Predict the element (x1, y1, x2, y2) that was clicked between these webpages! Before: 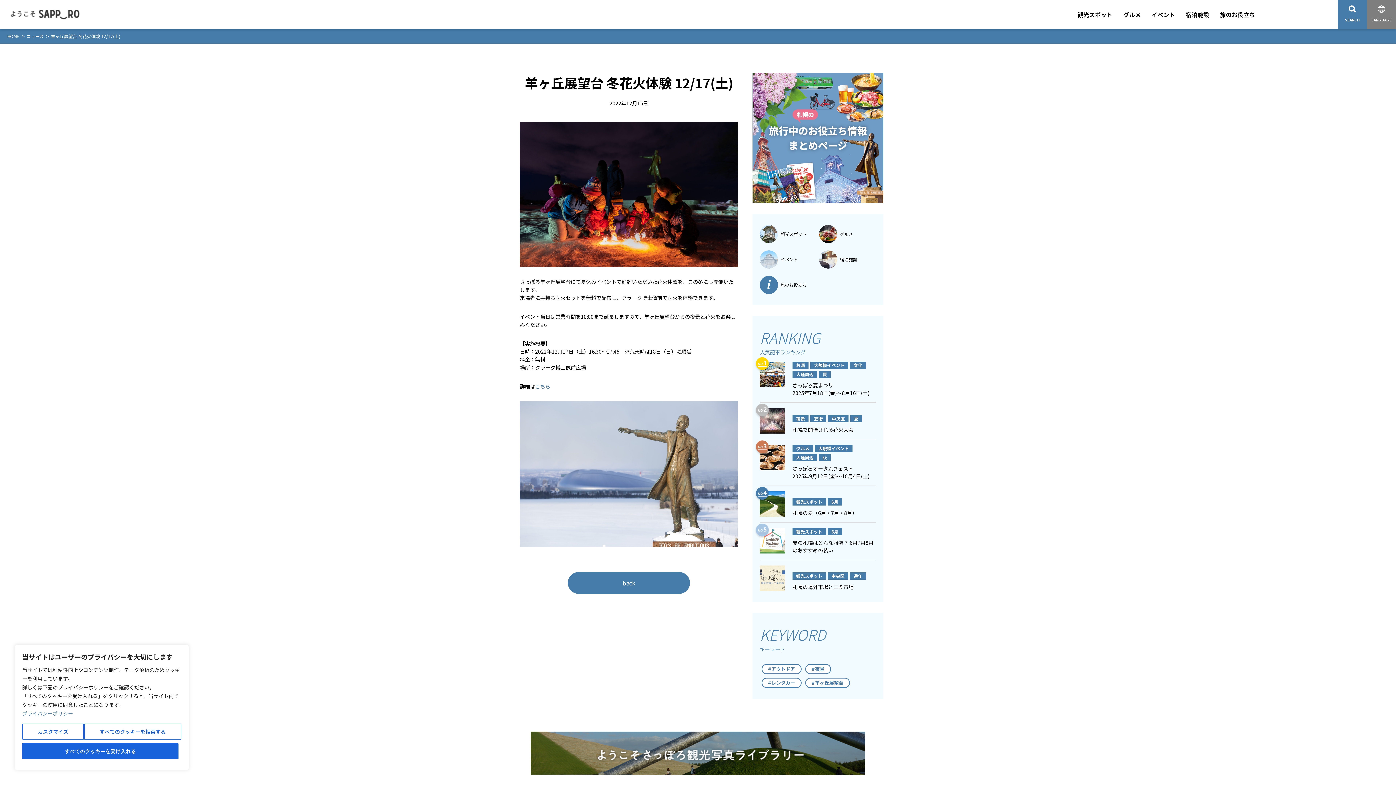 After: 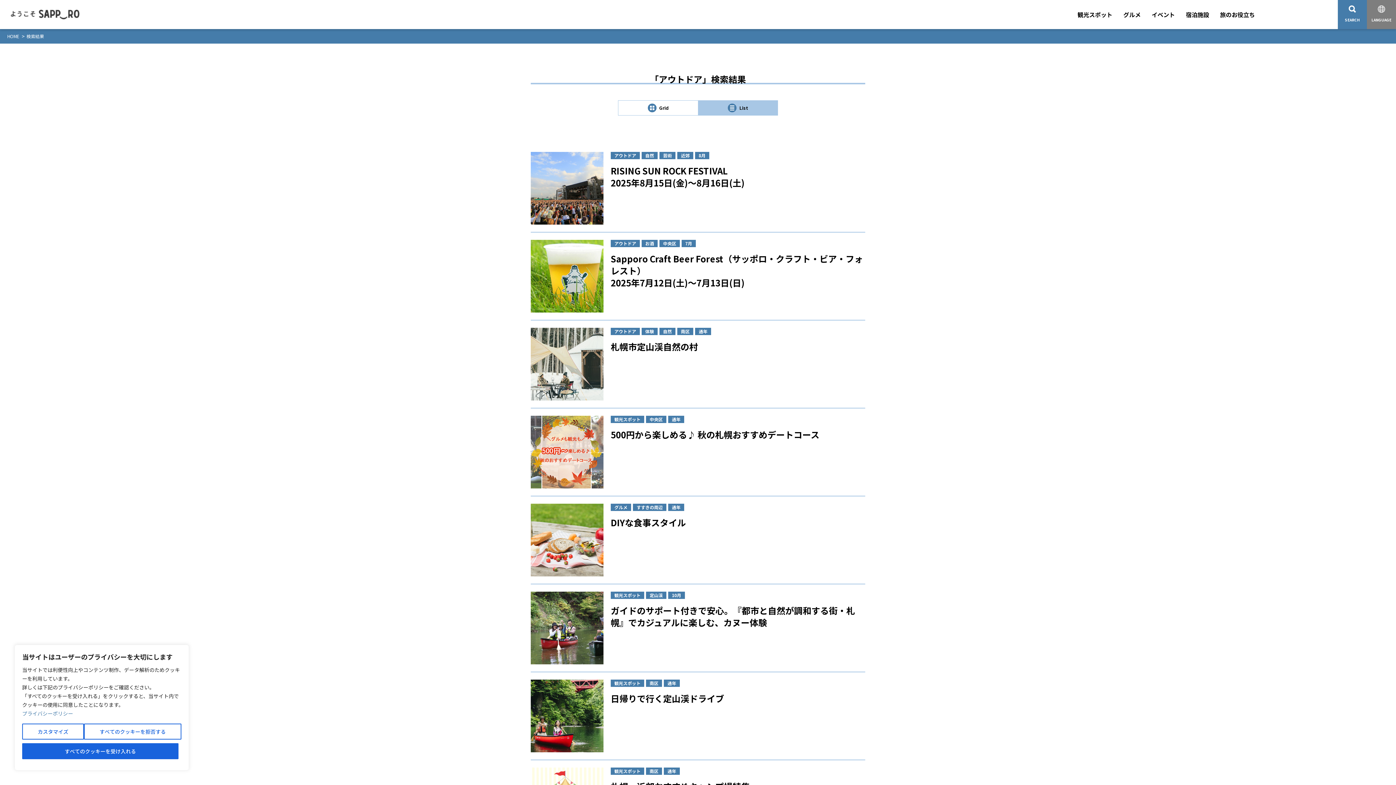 Action: label: #アウトドア bbox: (761, 664, 801, 674)